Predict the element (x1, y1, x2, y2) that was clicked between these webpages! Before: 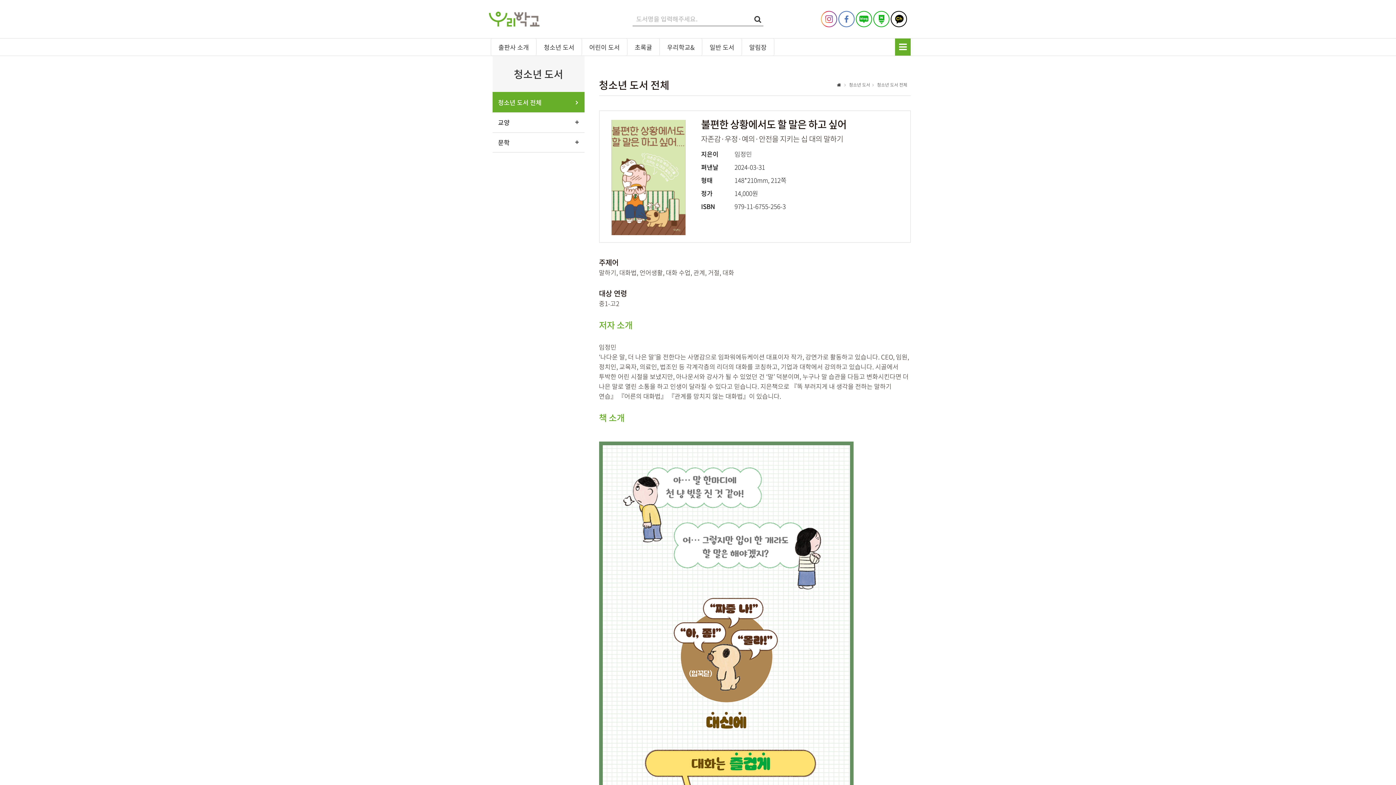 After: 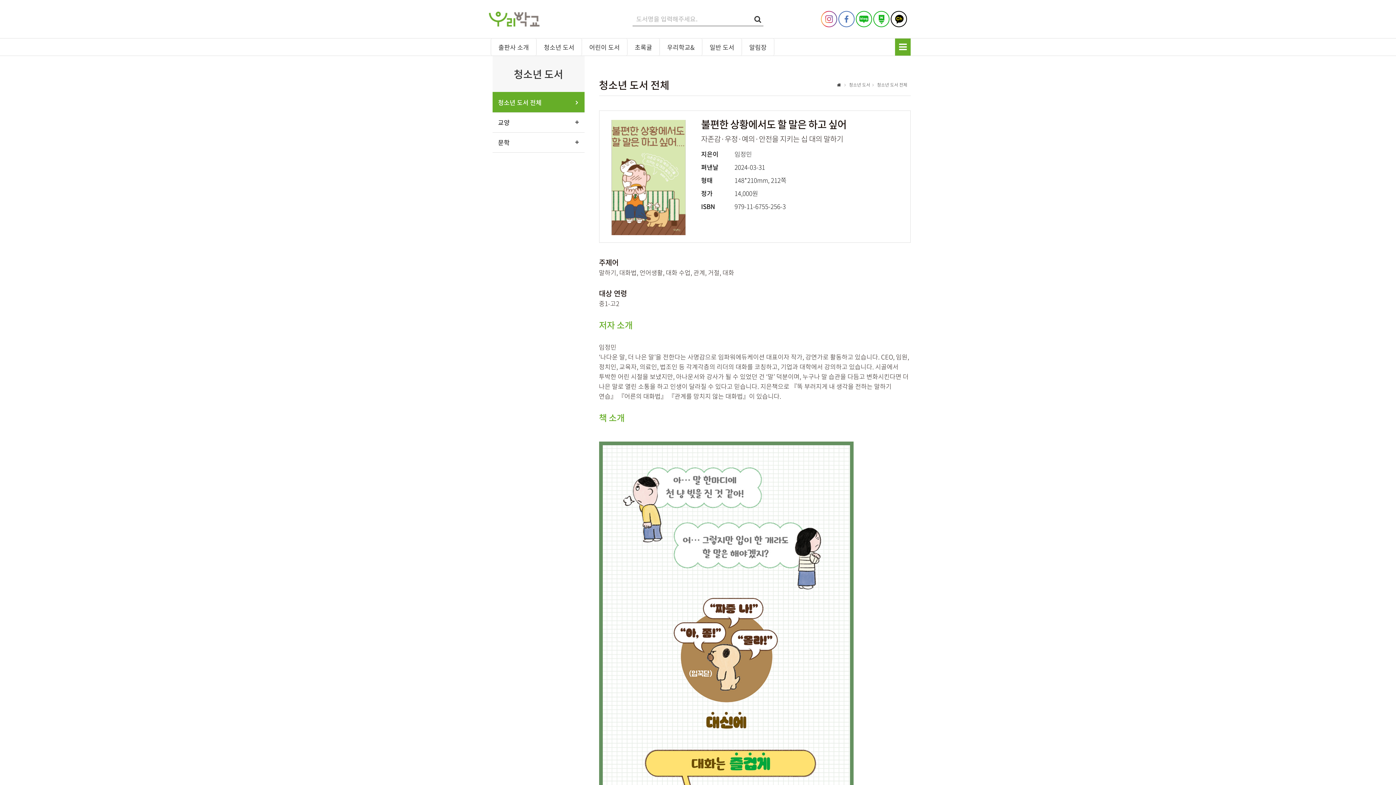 Action: bbox: (821, 10, 837, 27)